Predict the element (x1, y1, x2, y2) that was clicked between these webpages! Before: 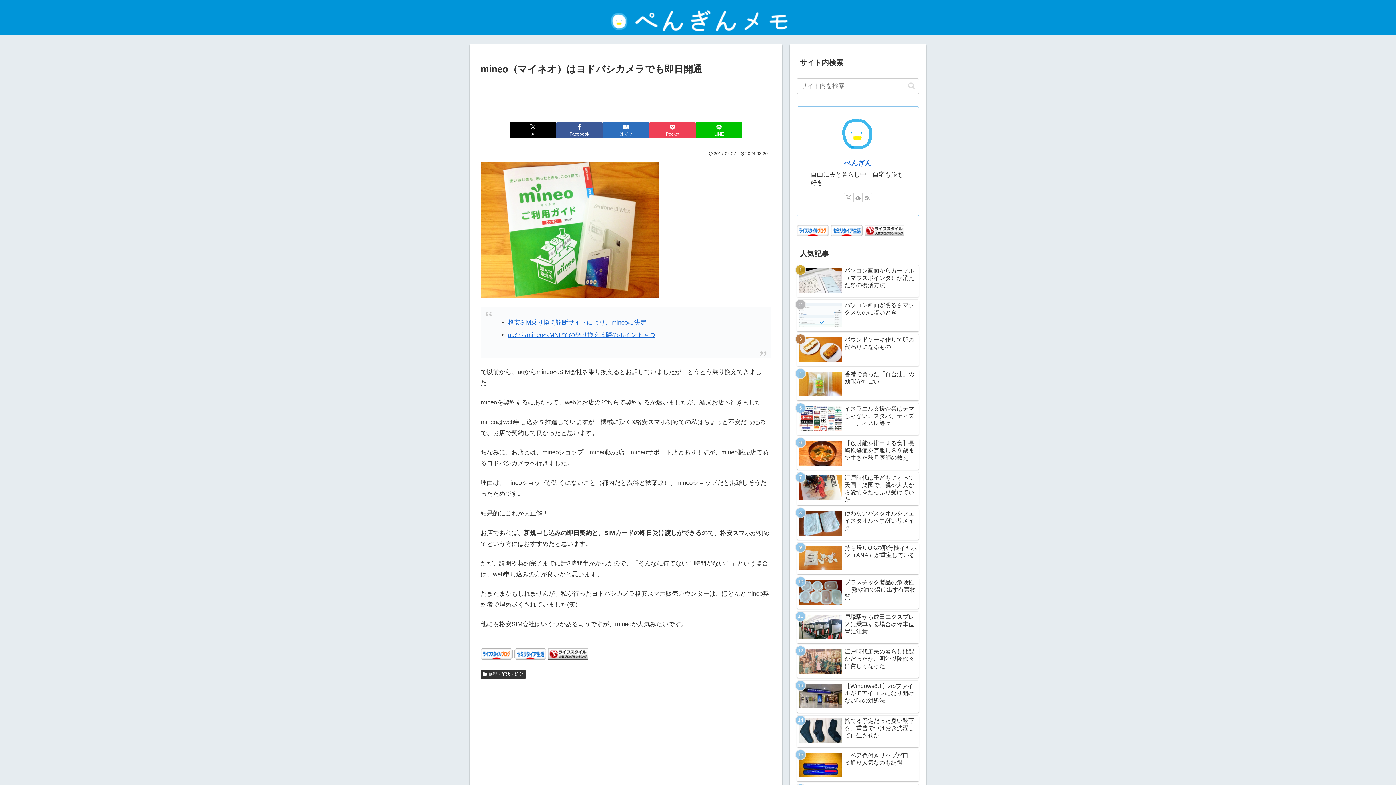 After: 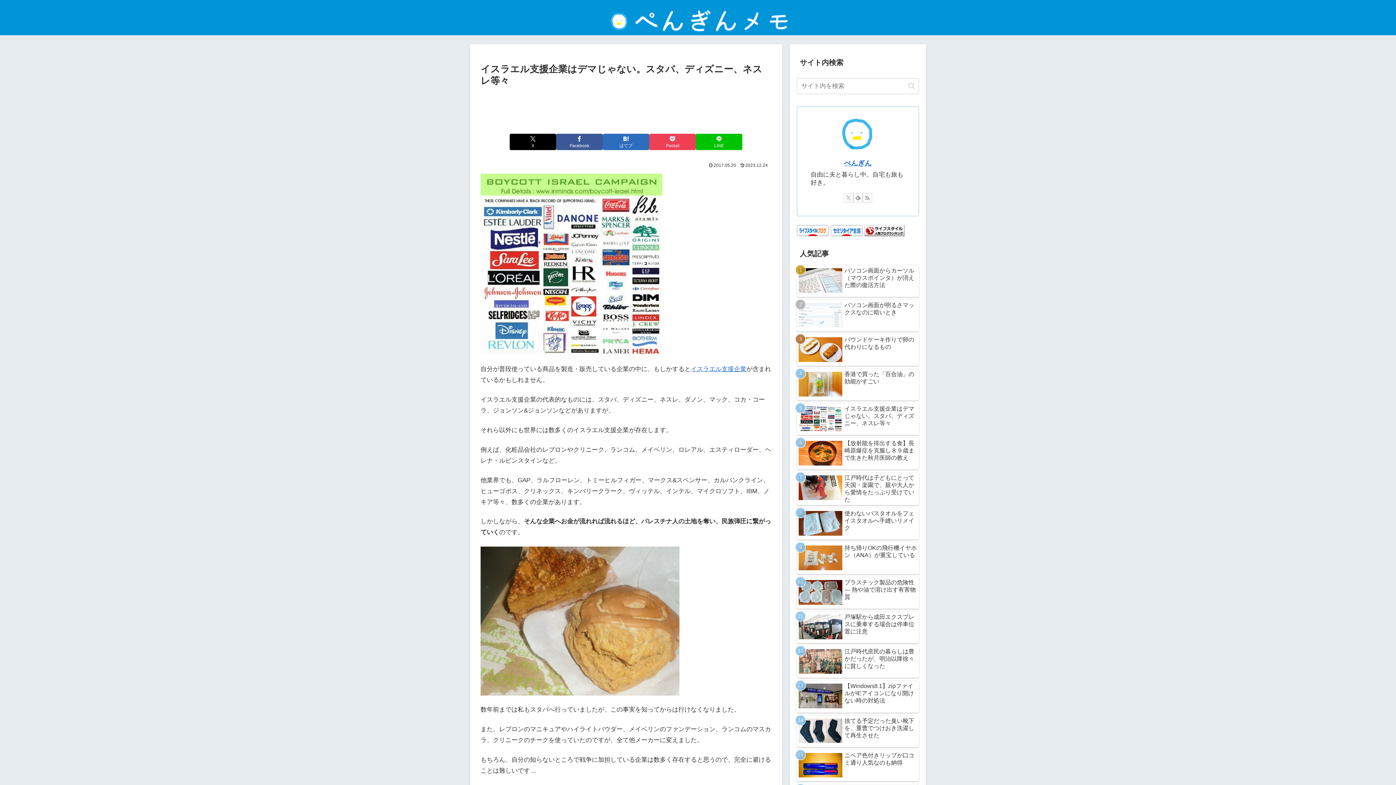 Action: label: イスラエル支援企業はデマじゃない。スタバ、ディズニー、ネスレ等々 bbox: (797, 403, 919, 435)